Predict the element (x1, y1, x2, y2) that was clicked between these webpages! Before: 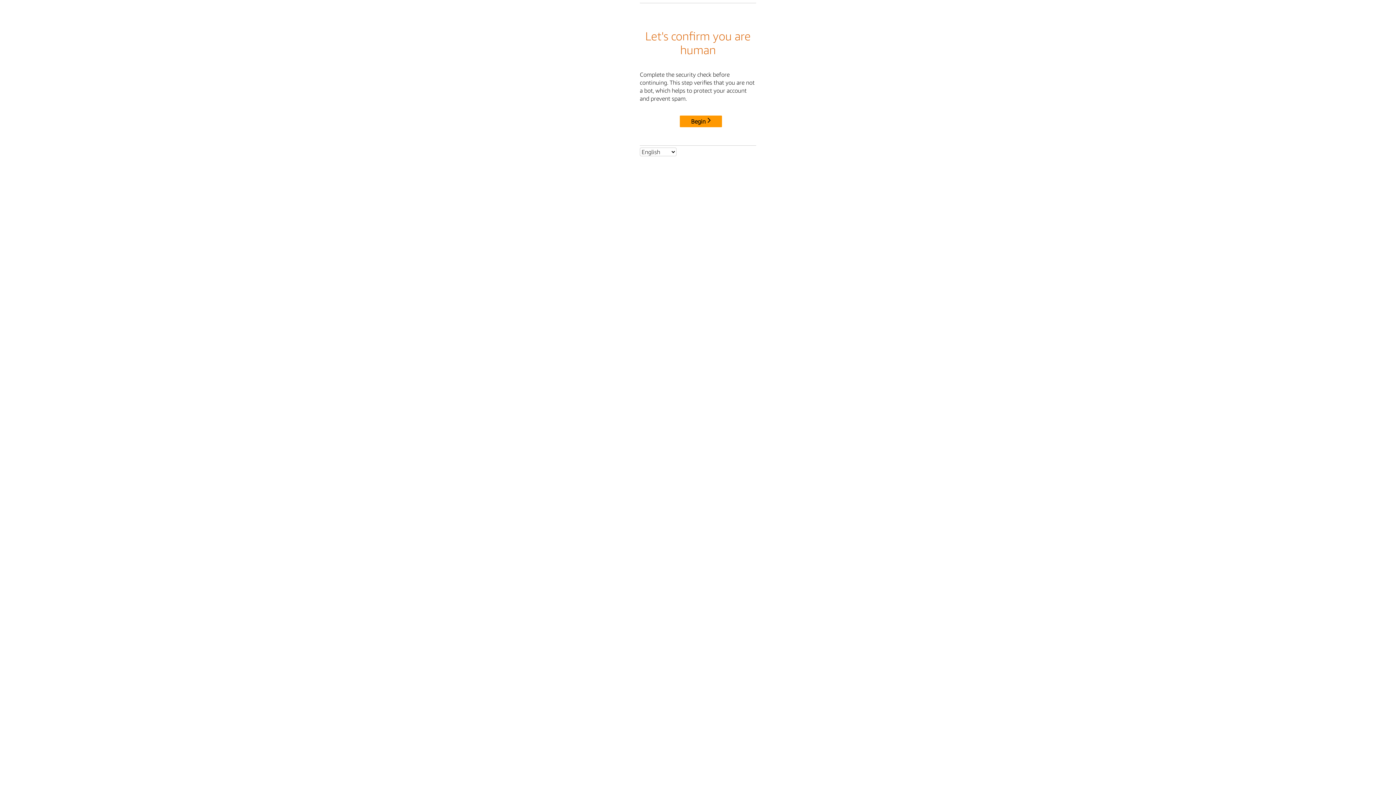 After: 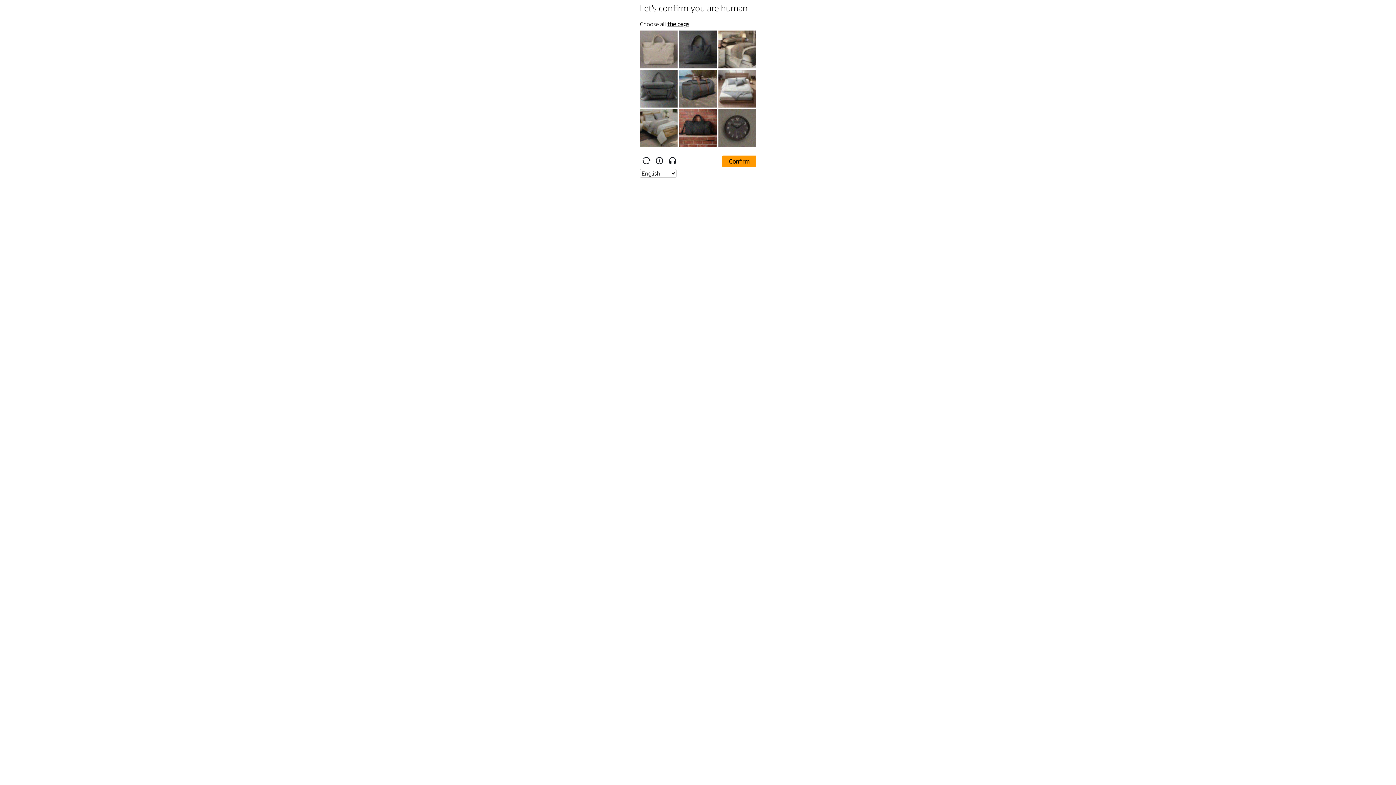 Action: bbox: (680, 115, 722, 127) label: Begin